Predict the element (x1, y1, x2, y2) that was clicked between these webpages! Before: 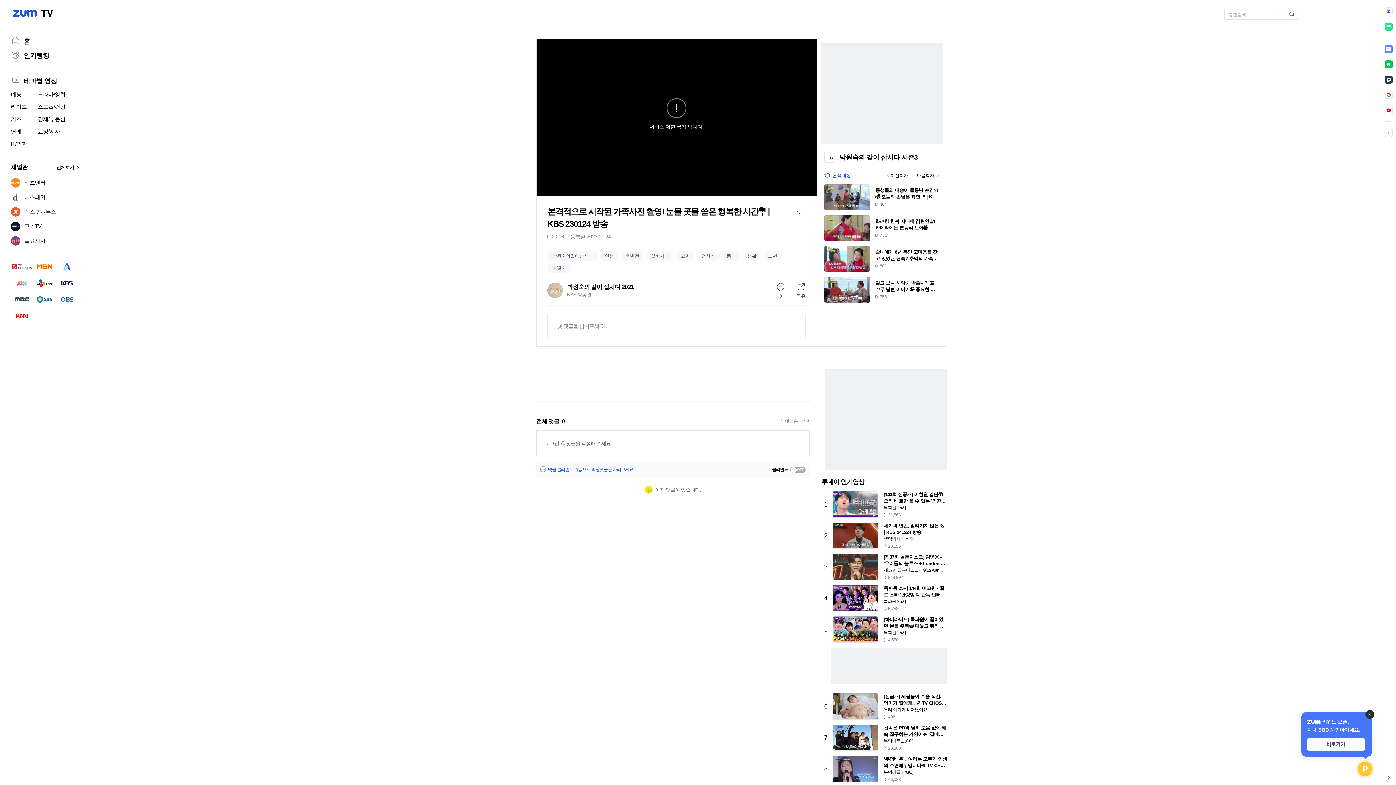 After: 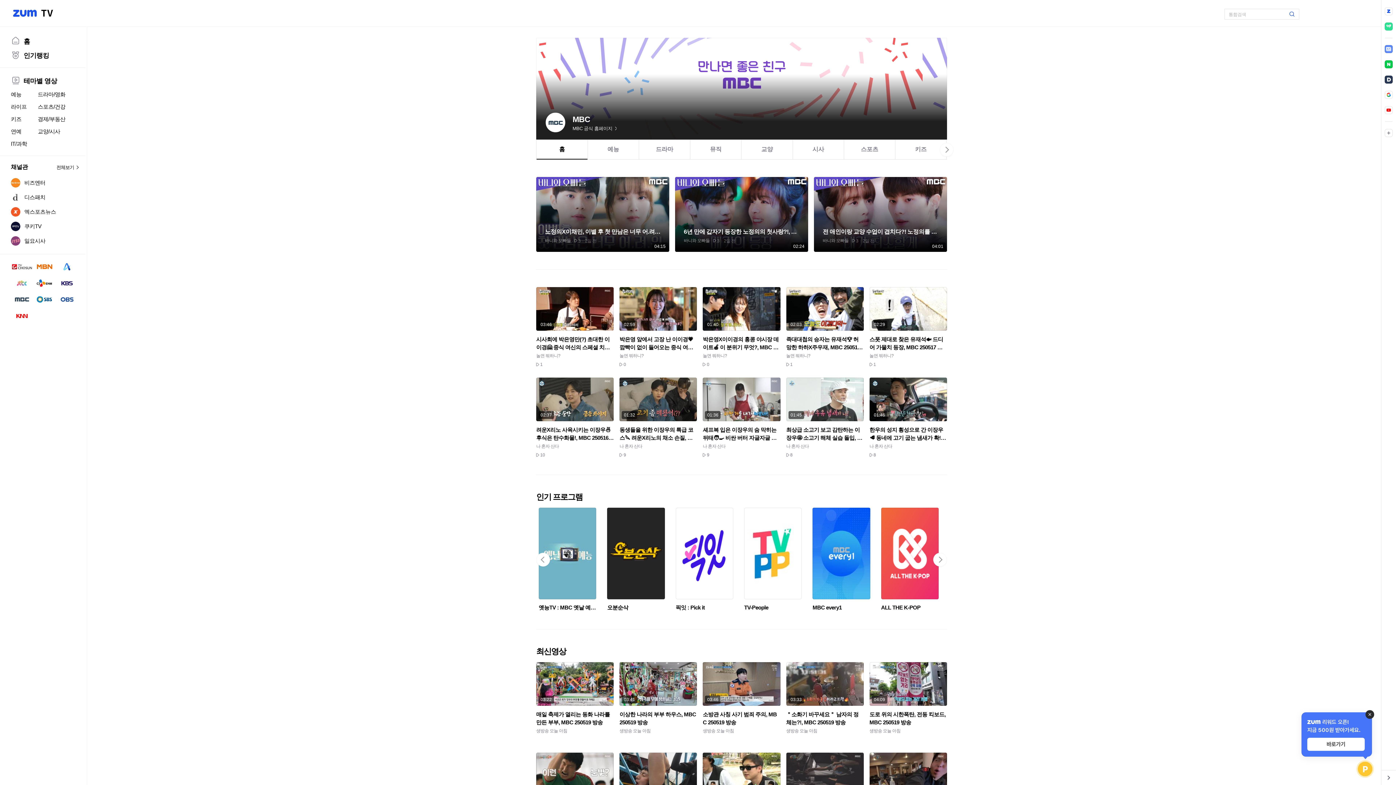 Action: bbox: (15, 296, 29, 302)